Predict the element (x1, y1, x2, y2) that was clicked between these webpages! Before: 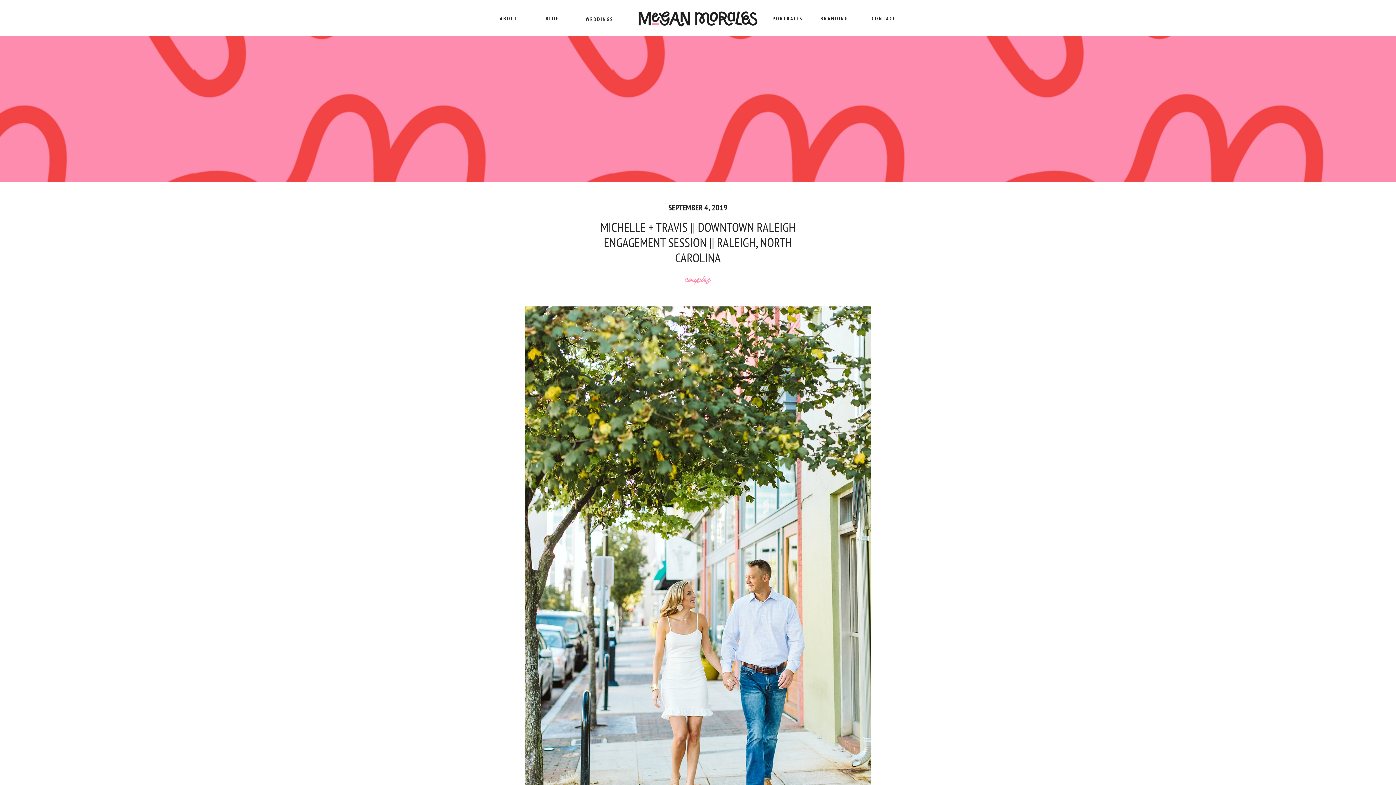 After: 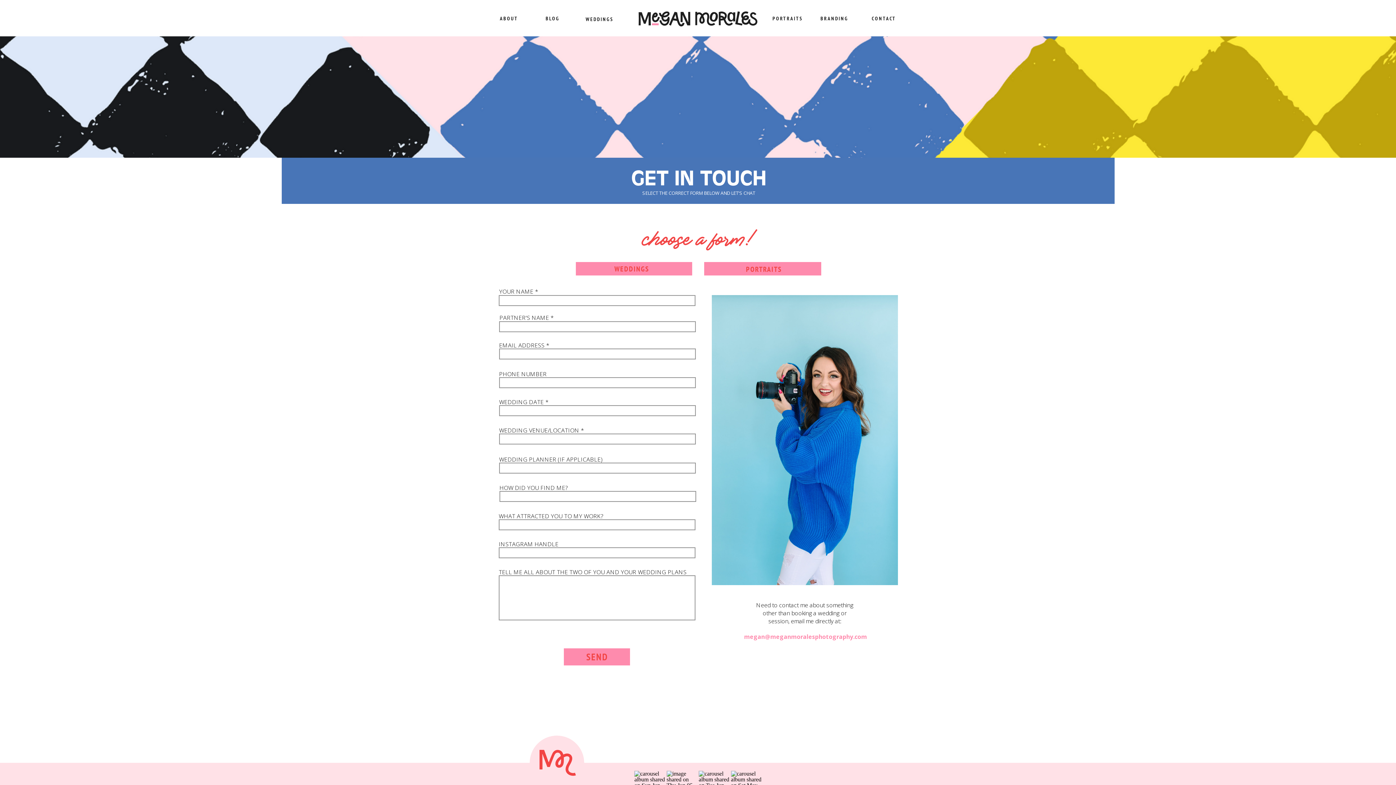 Action: bbox: (872, 14, 903, 21) label: CONTACT